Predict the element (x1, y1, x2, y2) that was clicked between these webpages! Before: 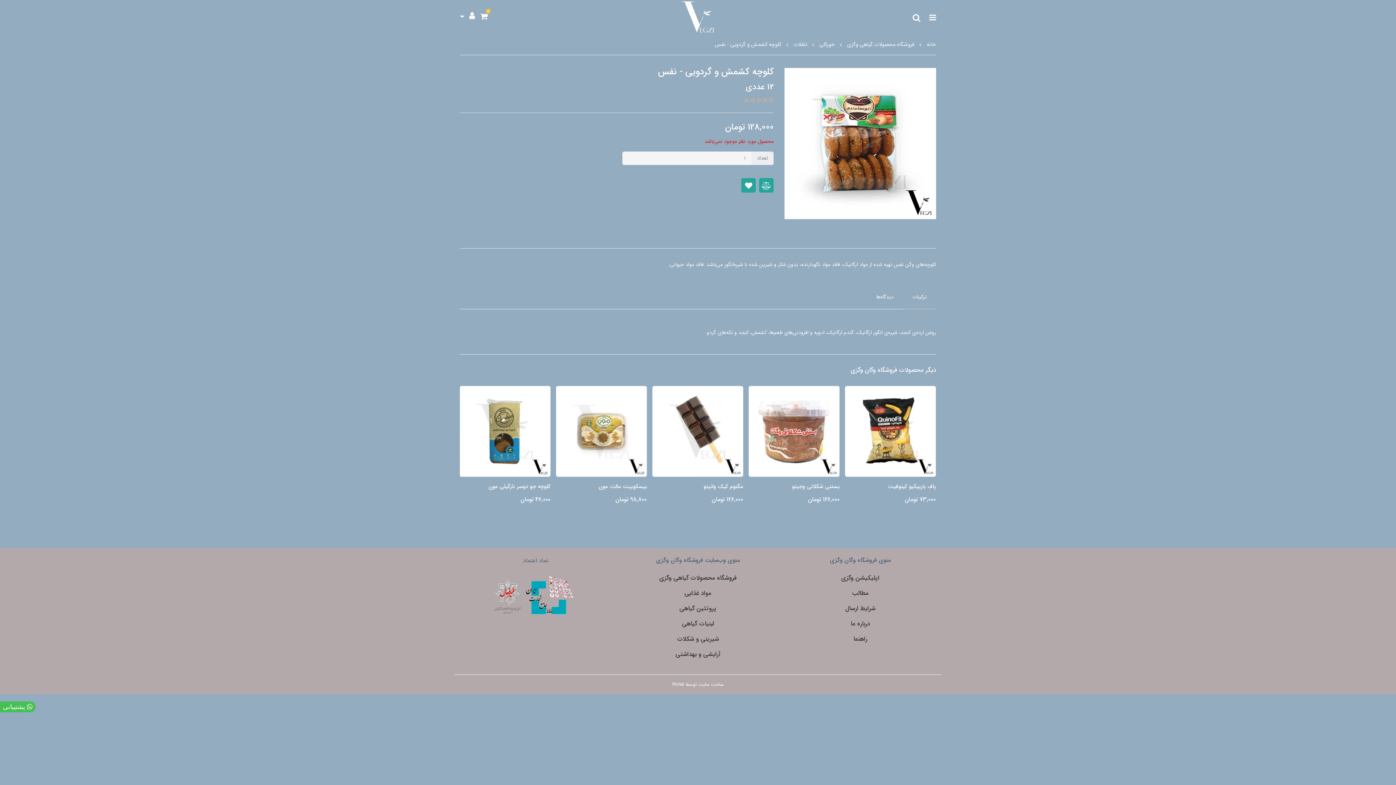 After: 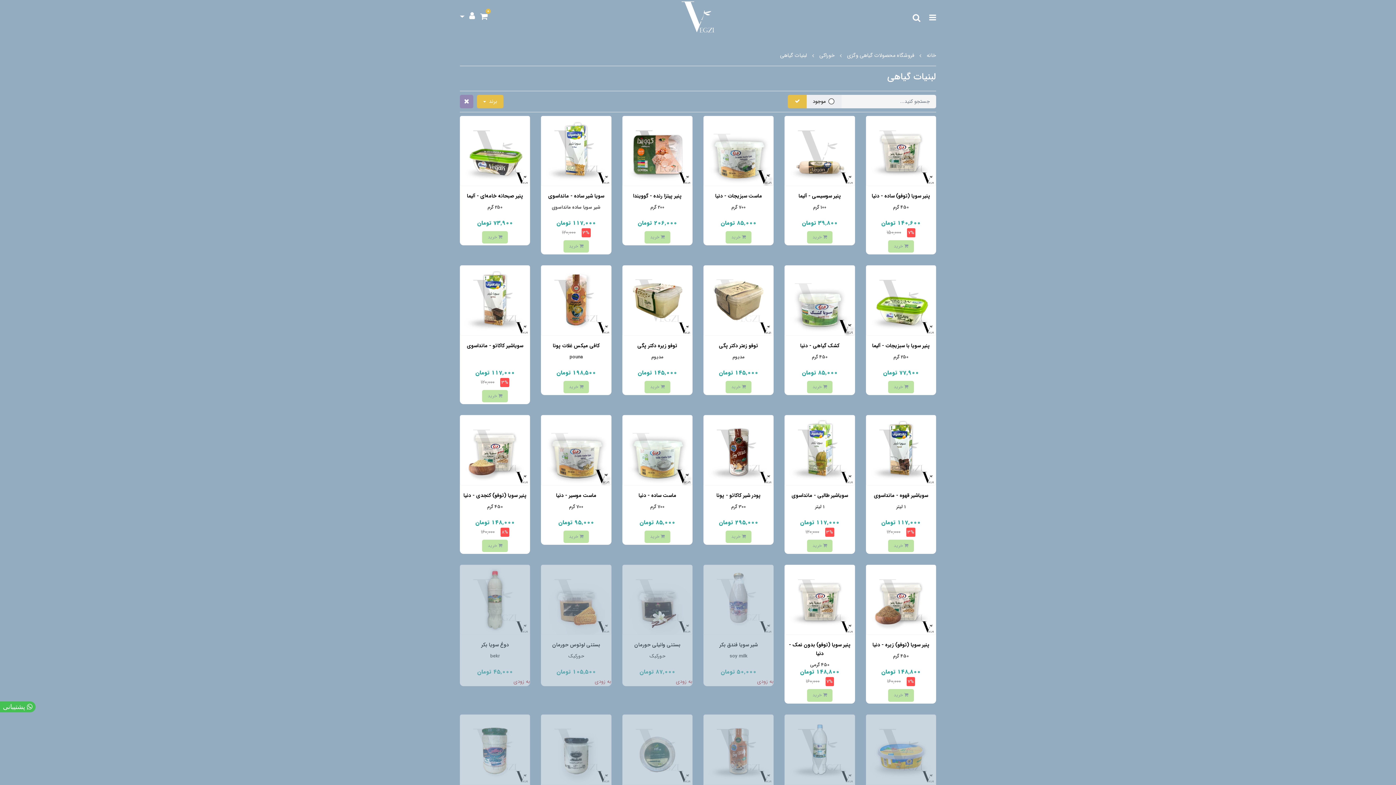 Action: label: لبنیات گیاهی bbox: (682, 618, 714, 633)